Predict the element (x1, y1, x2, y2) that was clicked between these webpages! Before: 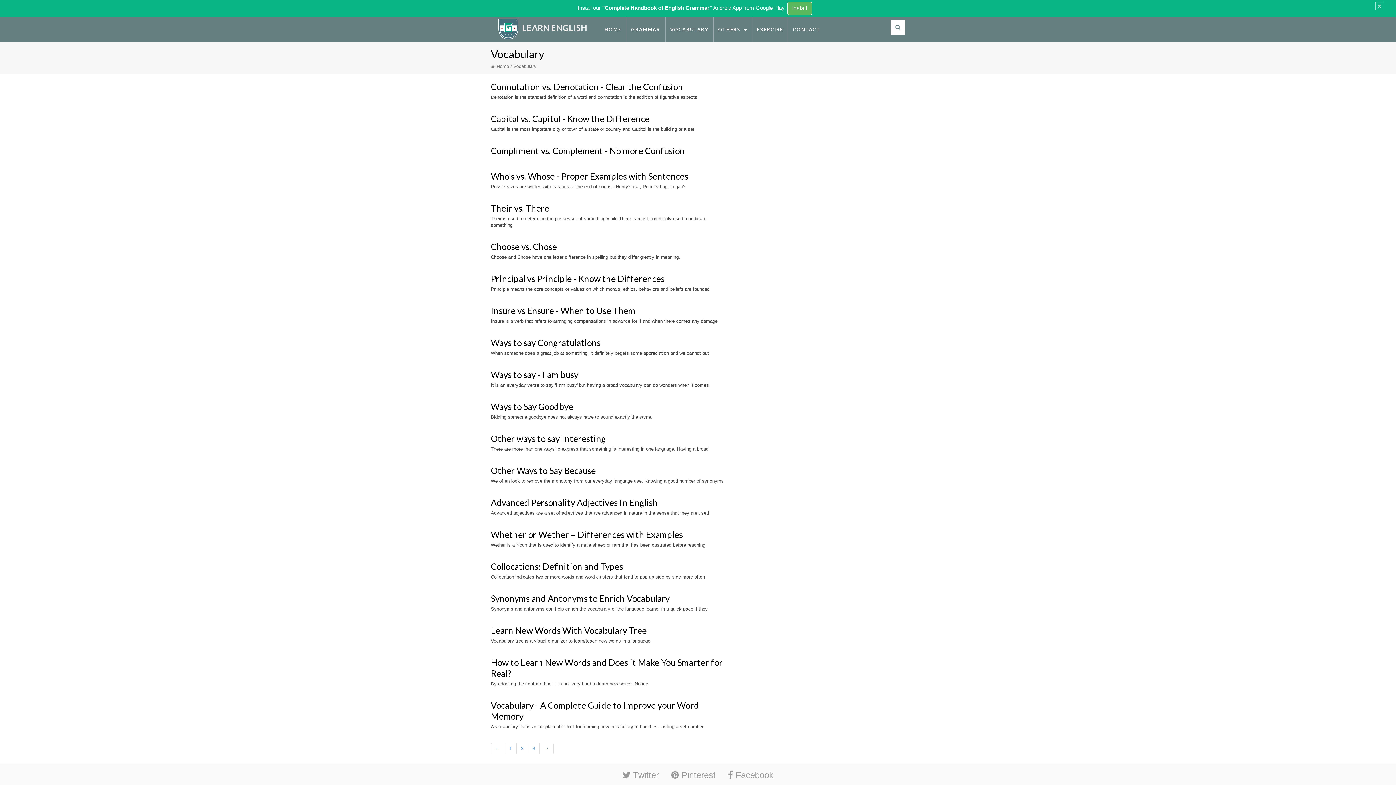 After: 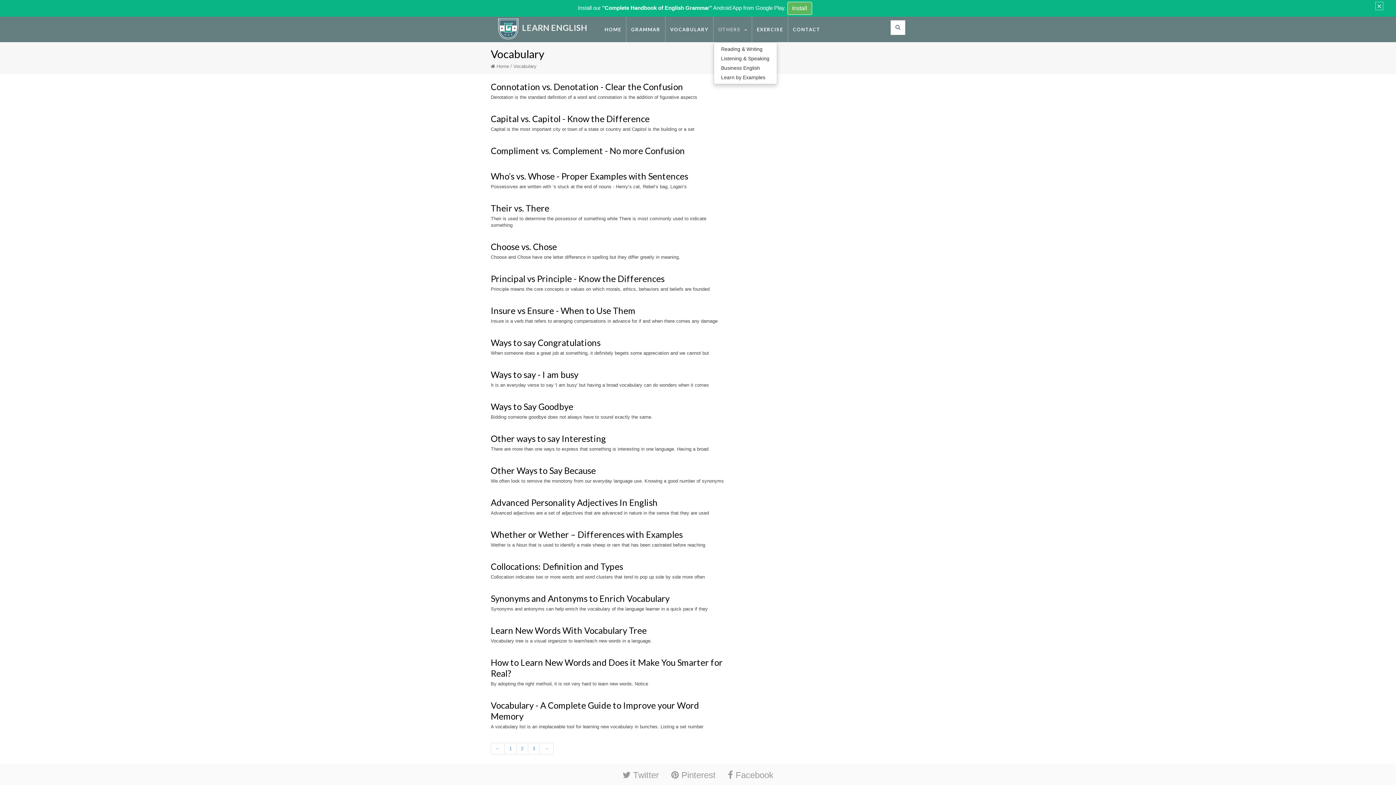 Action: label: OTHERS  bbox: (713, 16, 752, 42)